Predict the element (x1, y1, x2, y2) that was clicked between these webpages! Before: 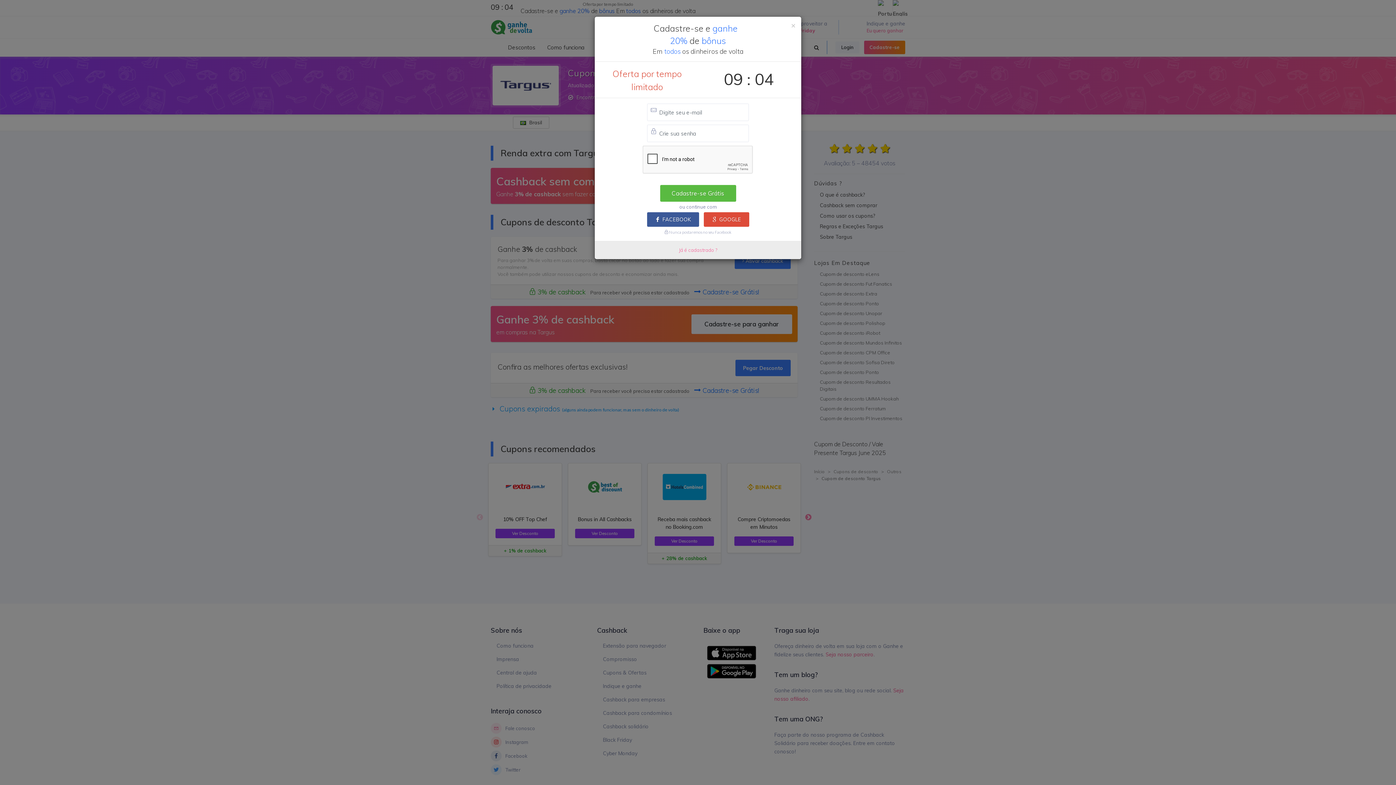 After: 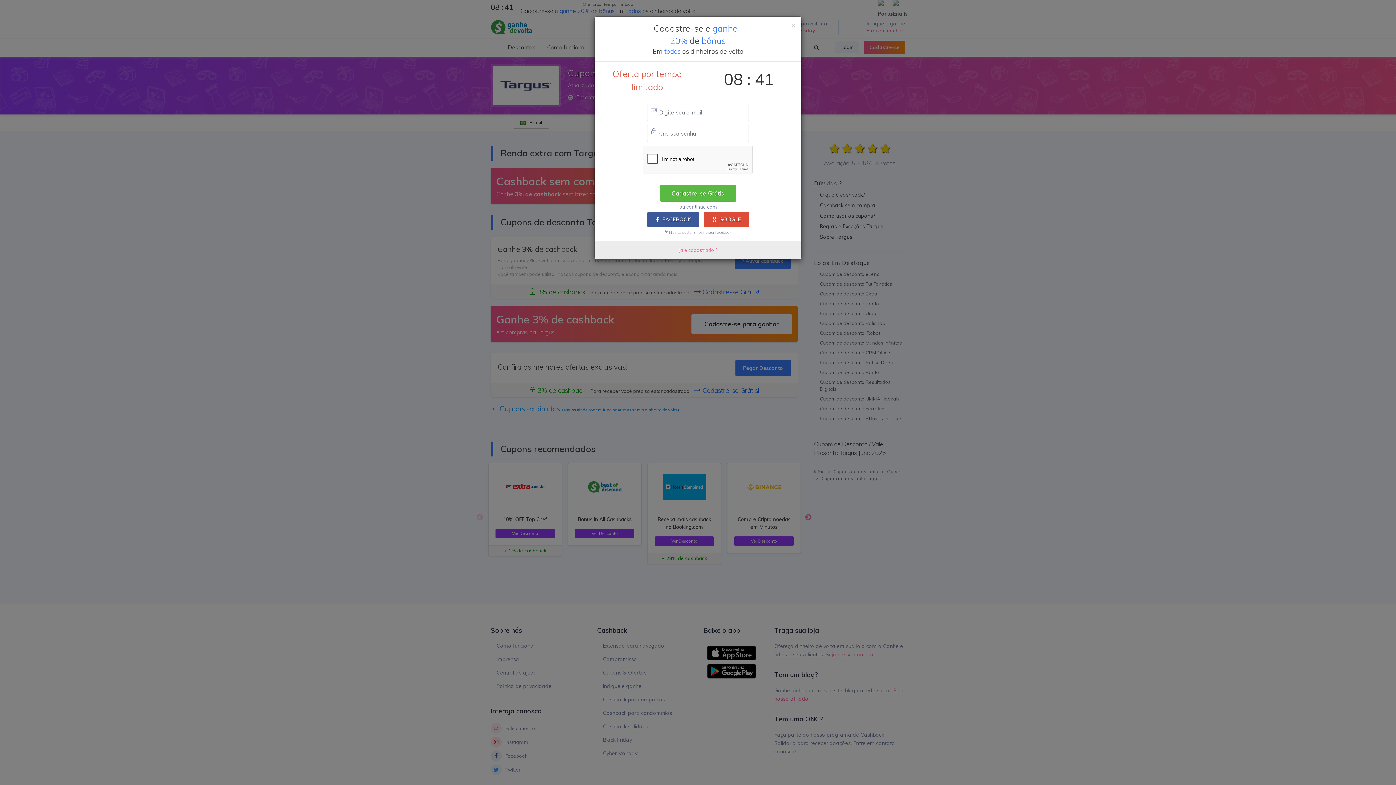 Action: label: FACEBOOK bbox: (647, 212, 699, 226)